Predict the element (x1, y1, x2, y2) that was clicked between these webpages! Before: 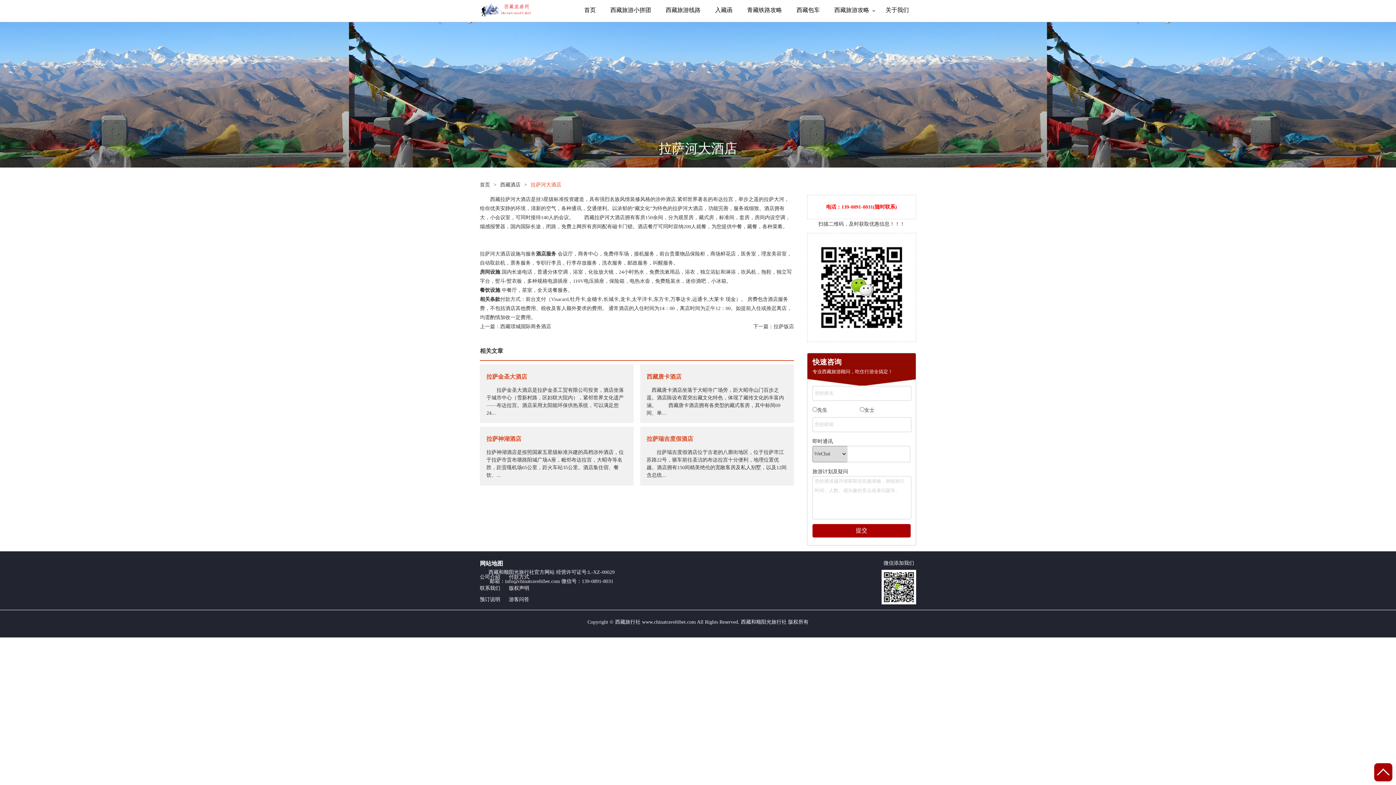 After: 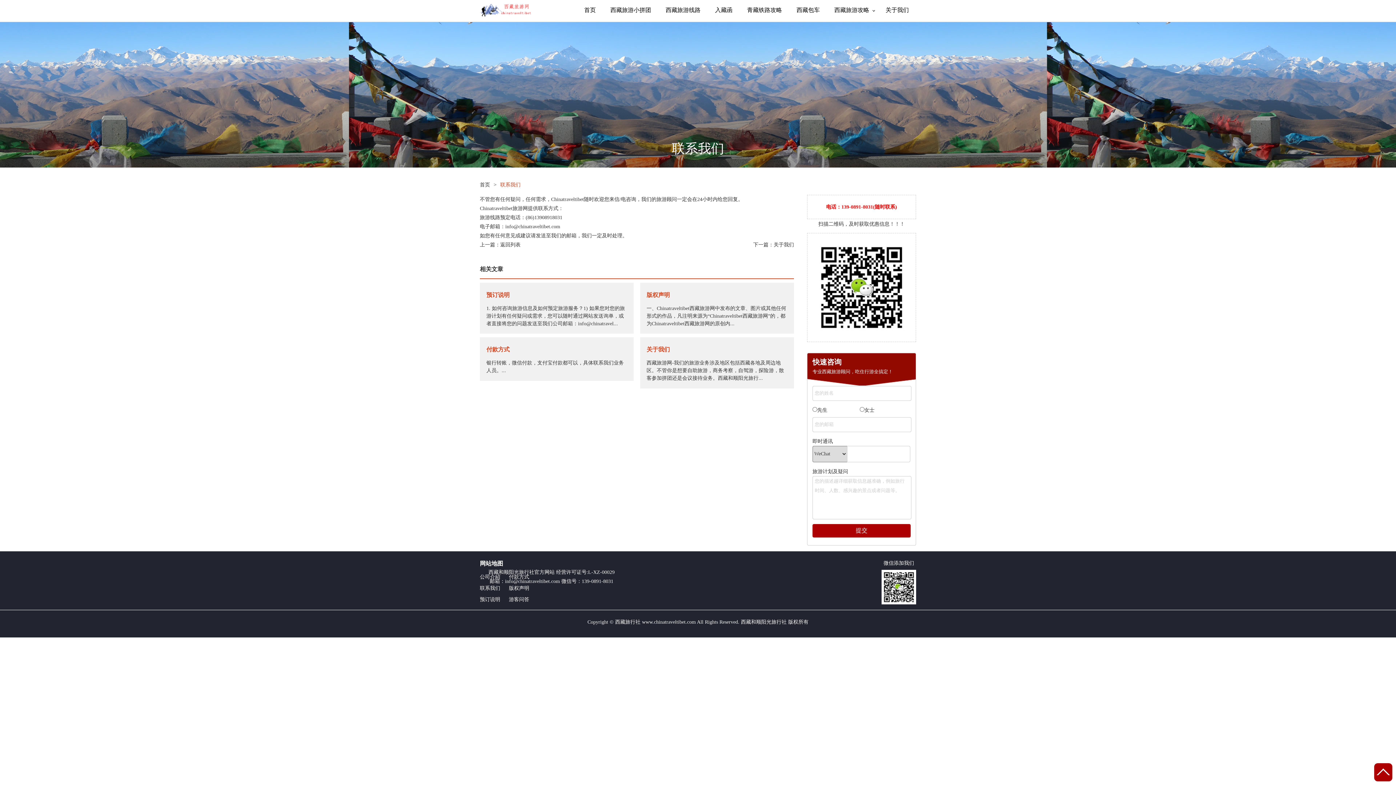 Action: label: 联系我们 bbox: (480, 584, 509, 593)